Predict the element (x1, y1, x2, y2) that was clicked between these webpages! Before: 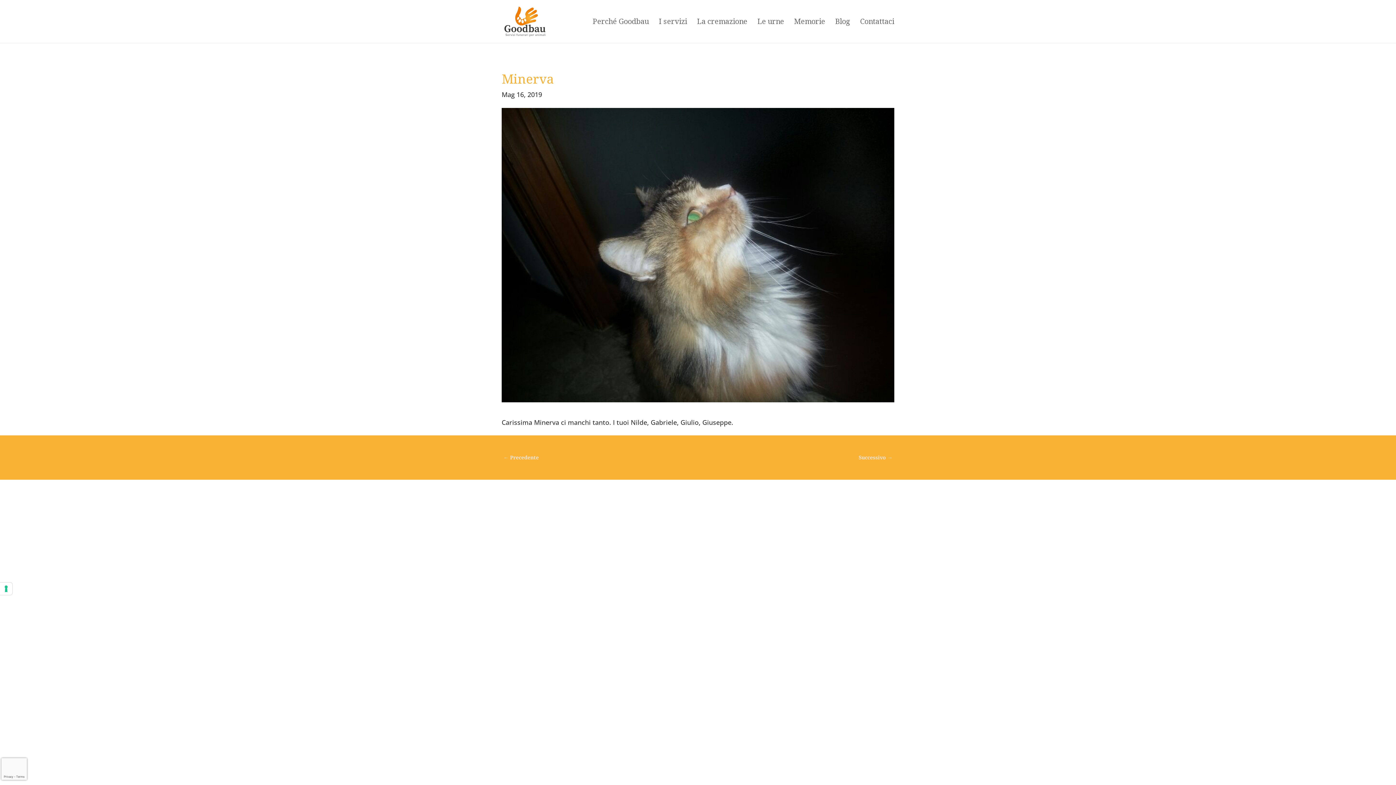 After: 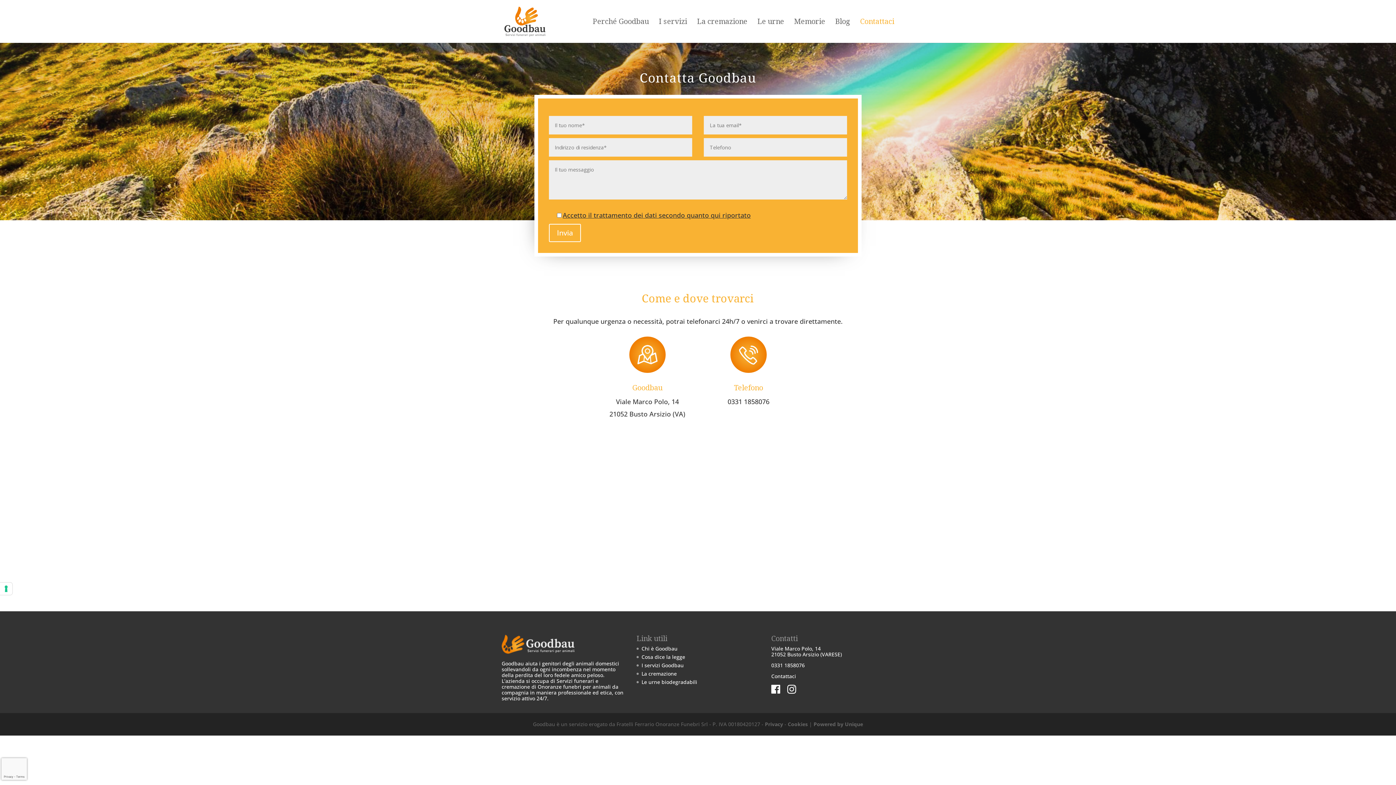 Action: bbox: (860, 18, 894, 42) label: Contattaci